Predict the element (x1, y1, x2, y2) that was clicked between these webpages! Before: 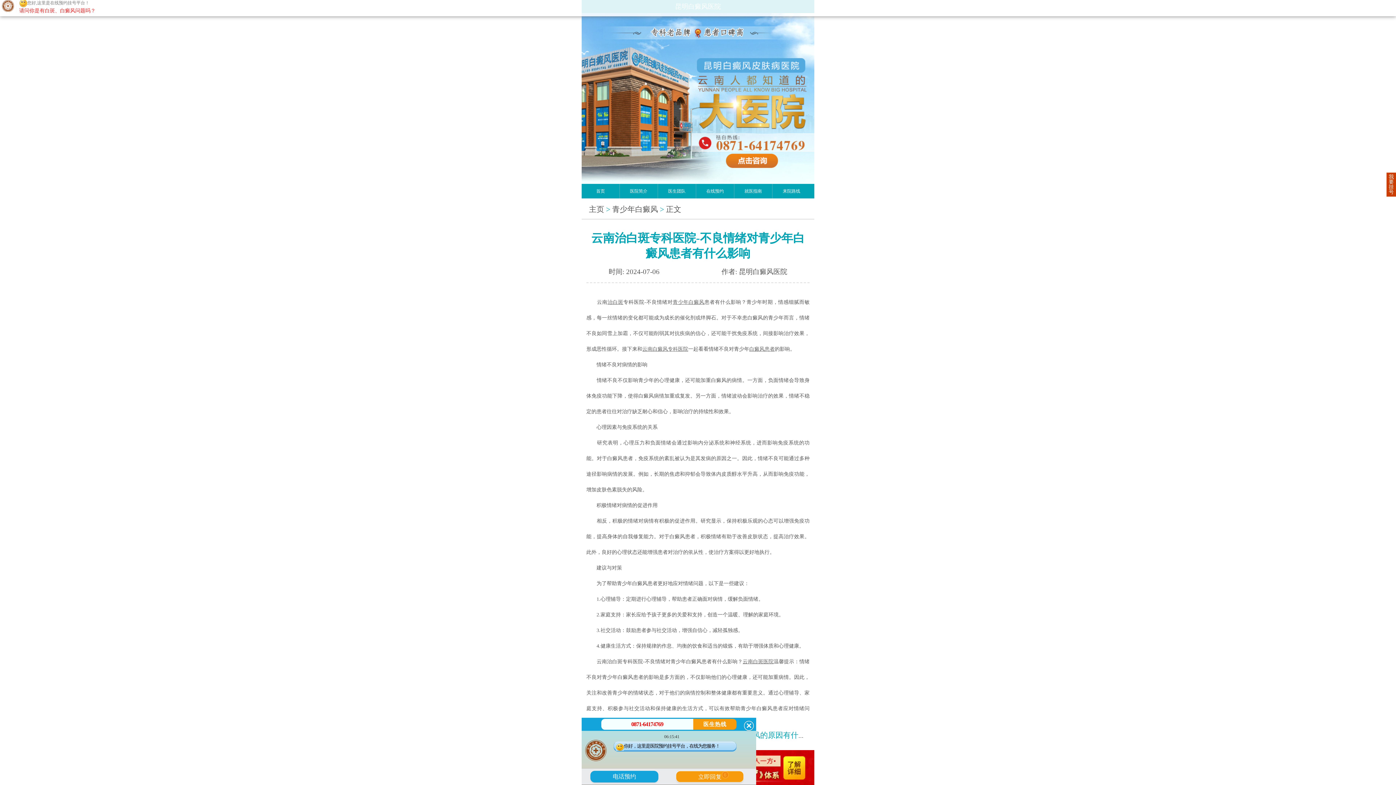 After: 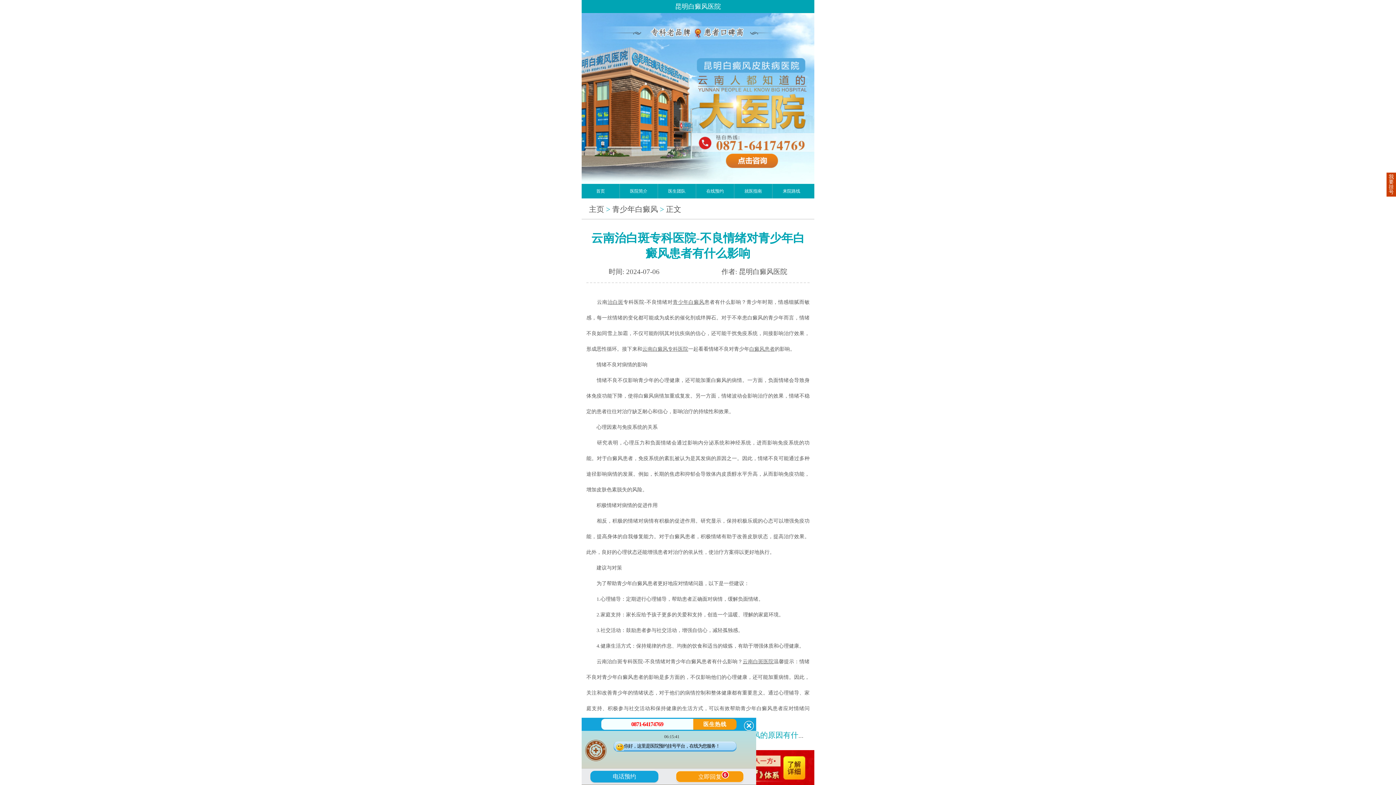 Action: label: 云南白斑医院 bbox: (742, 659, 773, 664)